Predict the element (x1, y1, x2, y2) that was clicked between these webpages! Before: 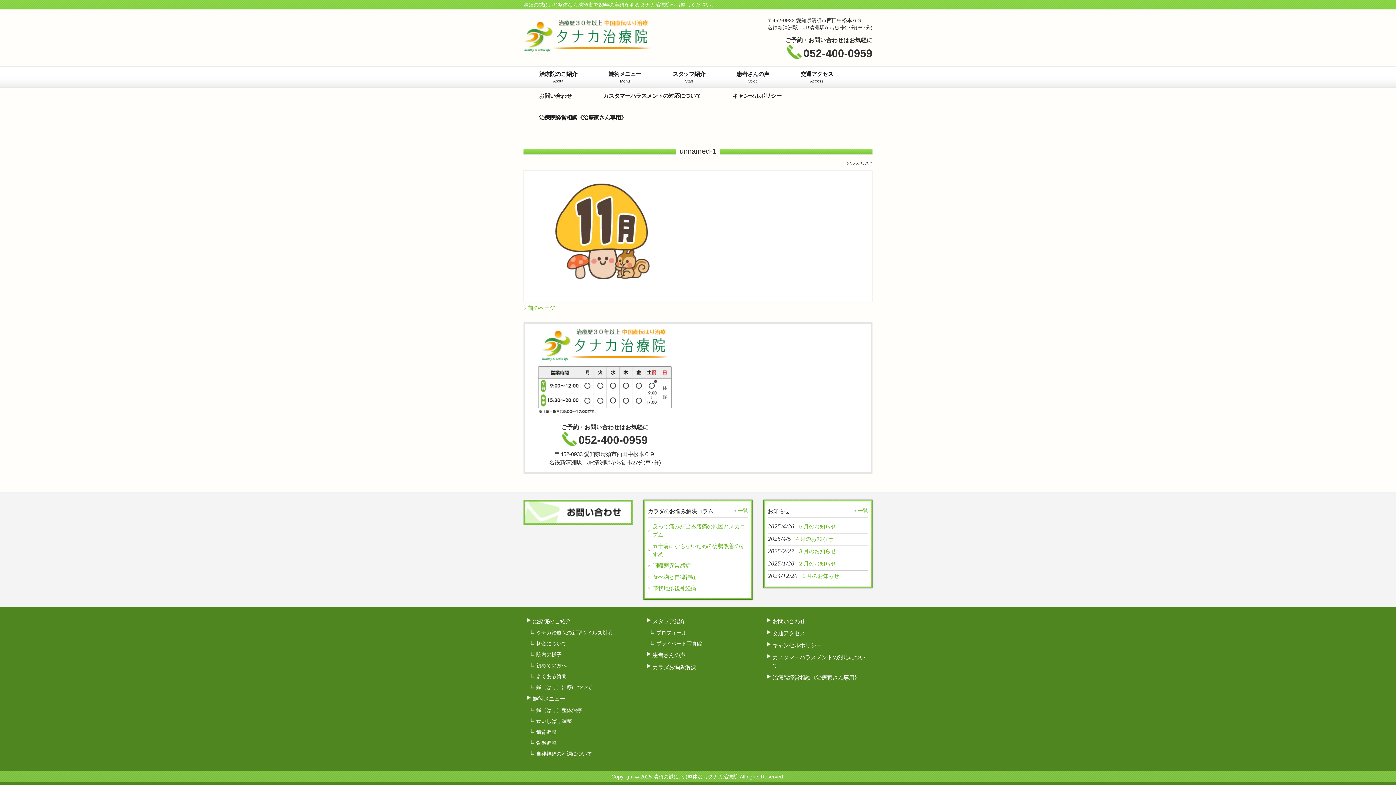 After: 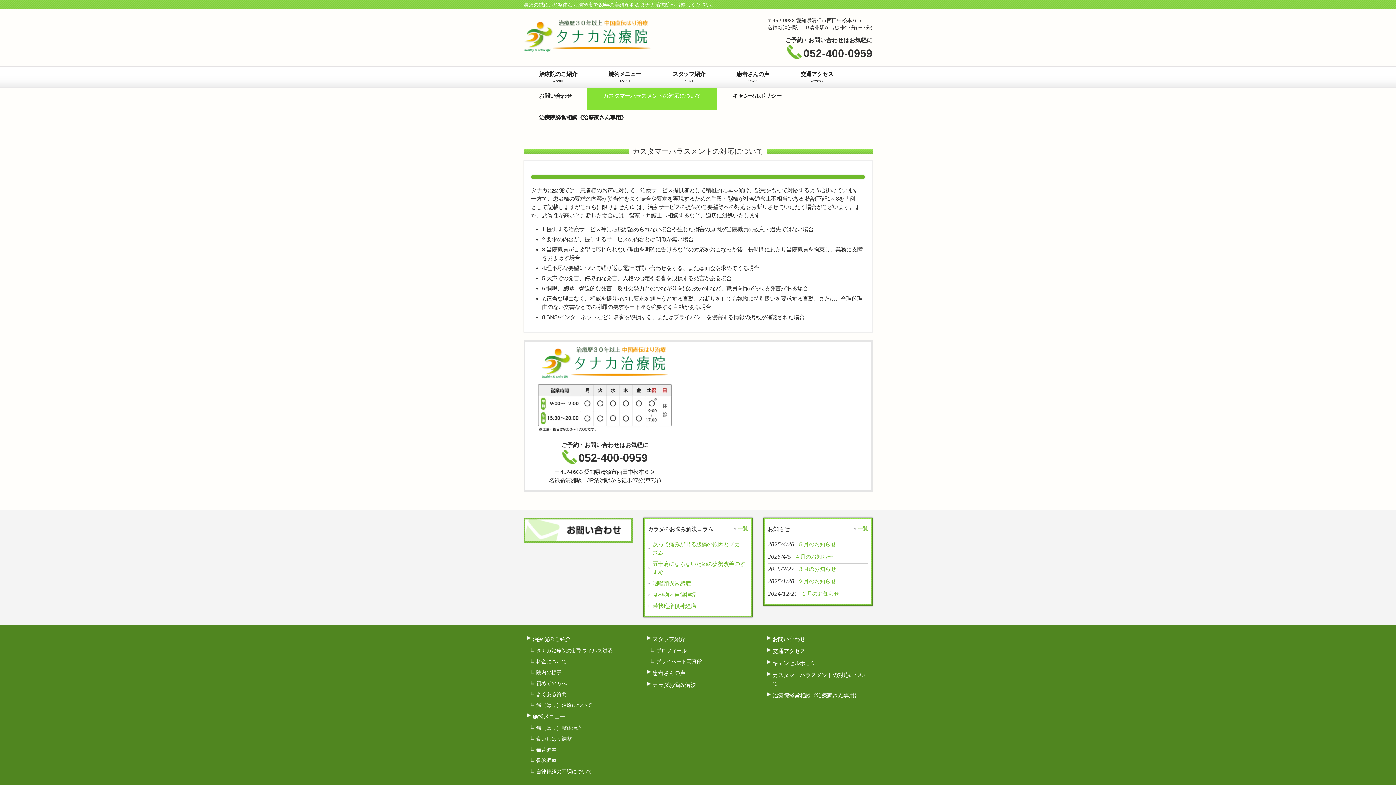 Action: label: カスタマーハラスメントの対応について bbox: (767, 651, 869, 671)